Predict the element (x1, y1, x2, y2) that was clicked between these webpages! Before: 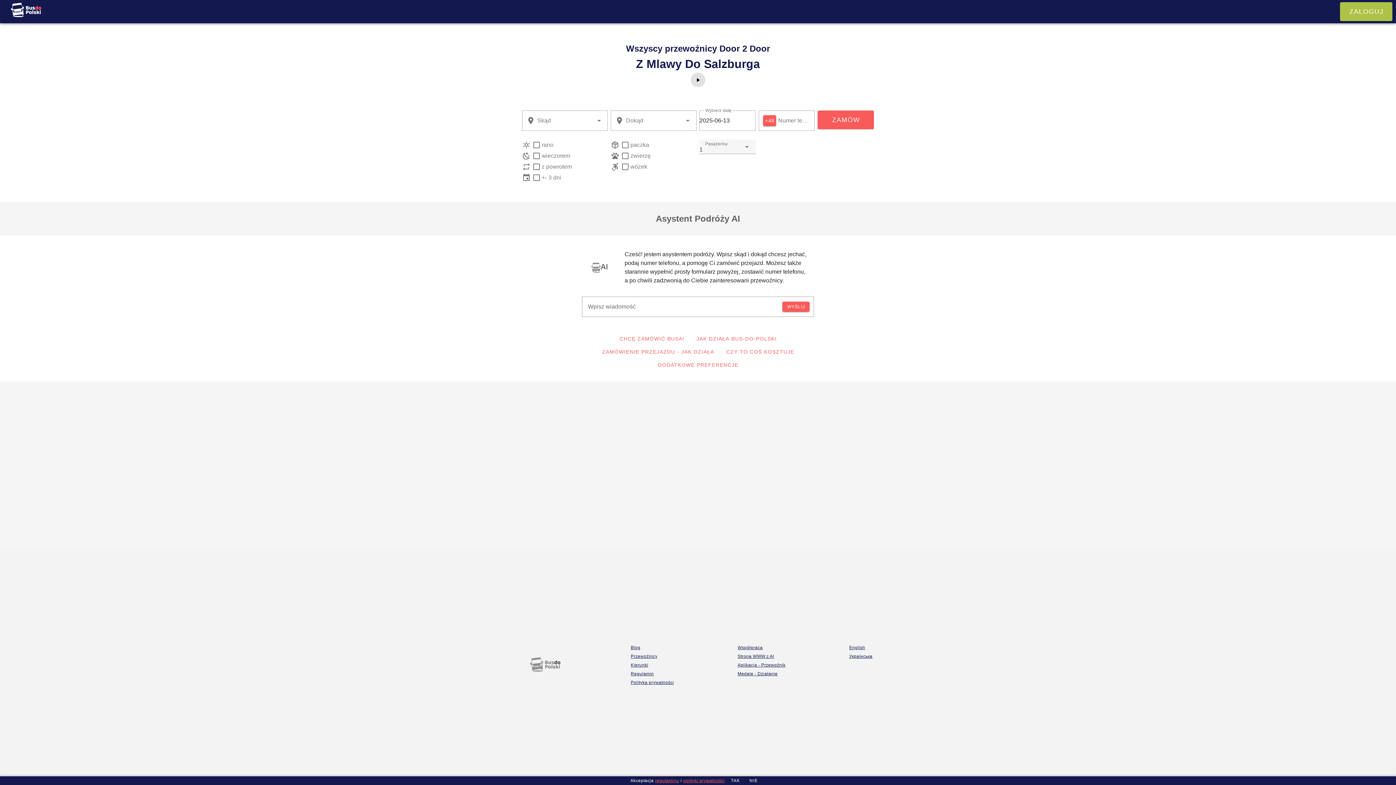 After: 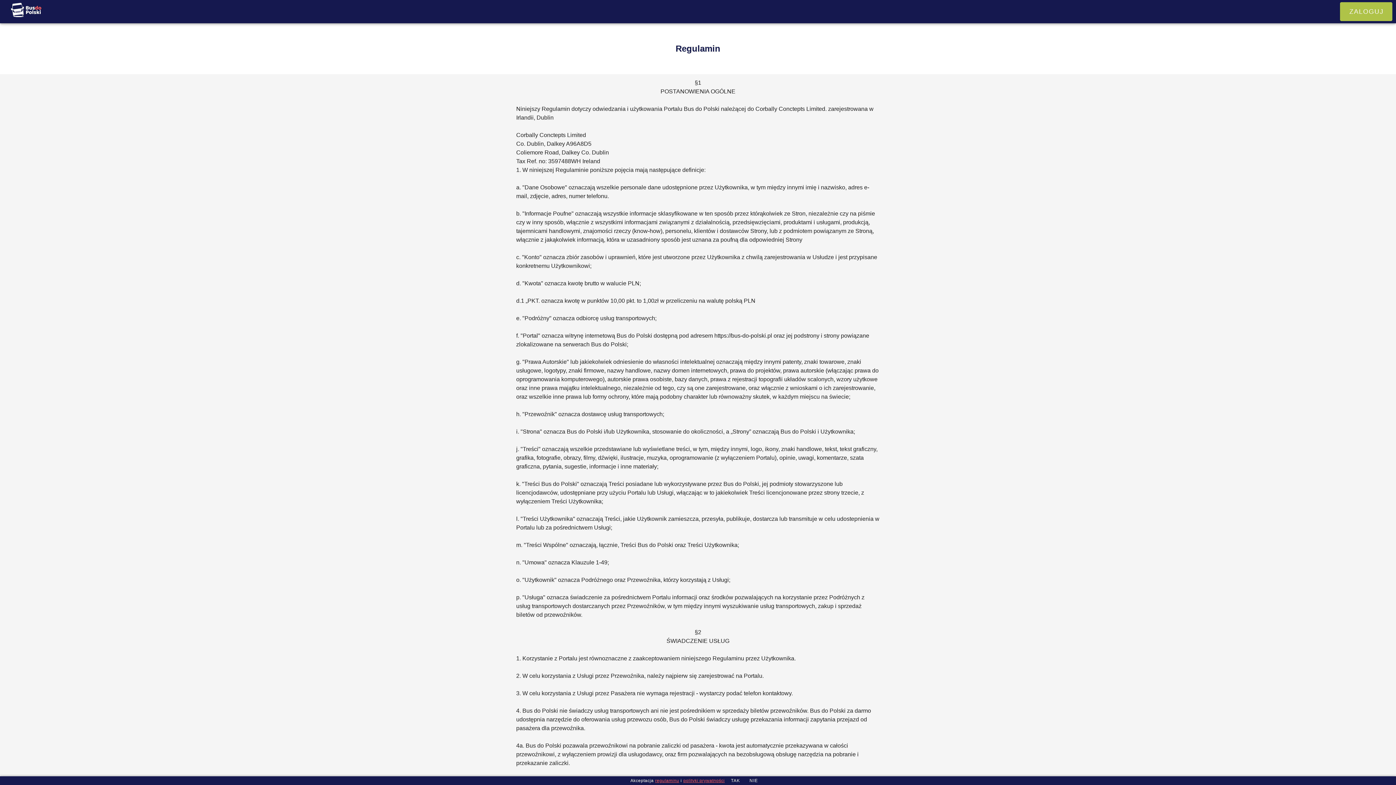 Action: bbox: (655, 777, 679, 784) label: regulaminu